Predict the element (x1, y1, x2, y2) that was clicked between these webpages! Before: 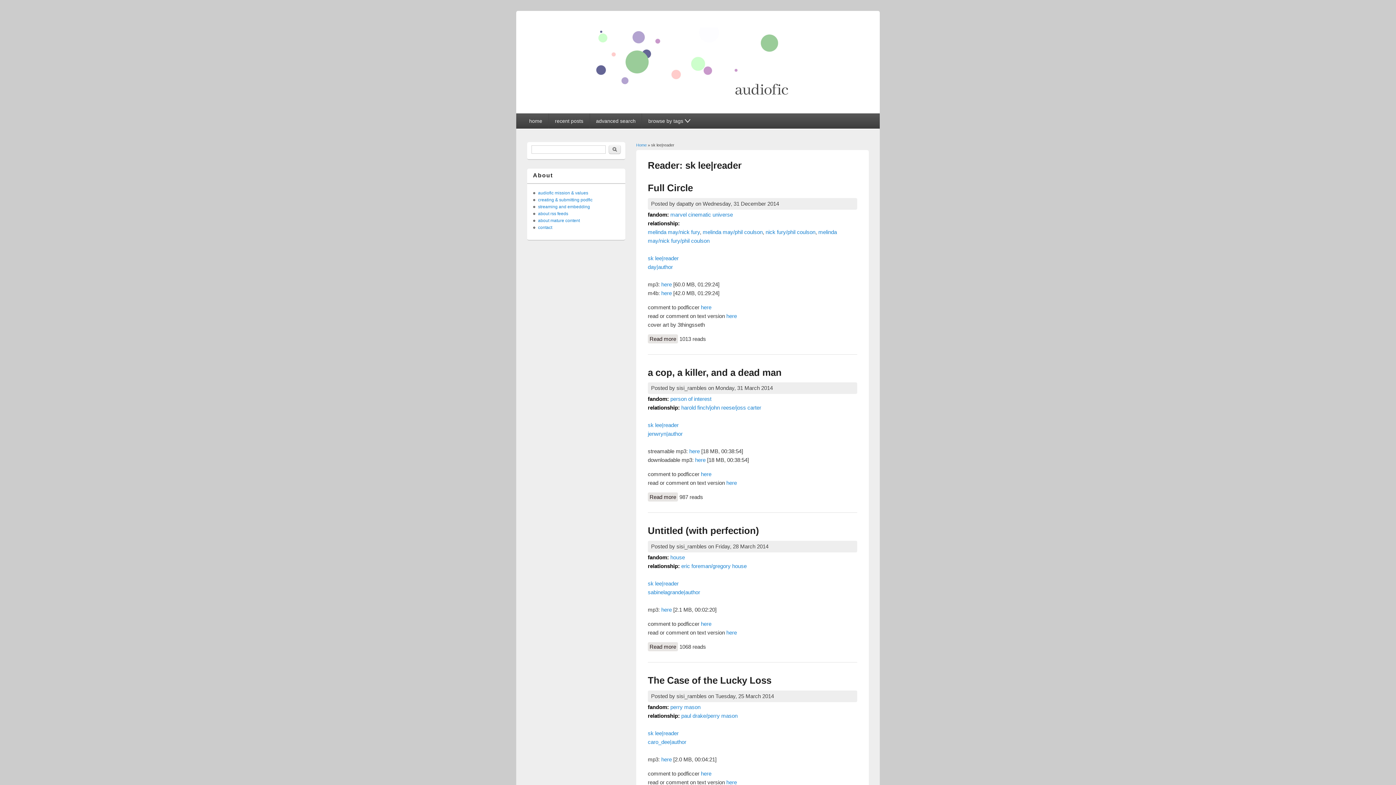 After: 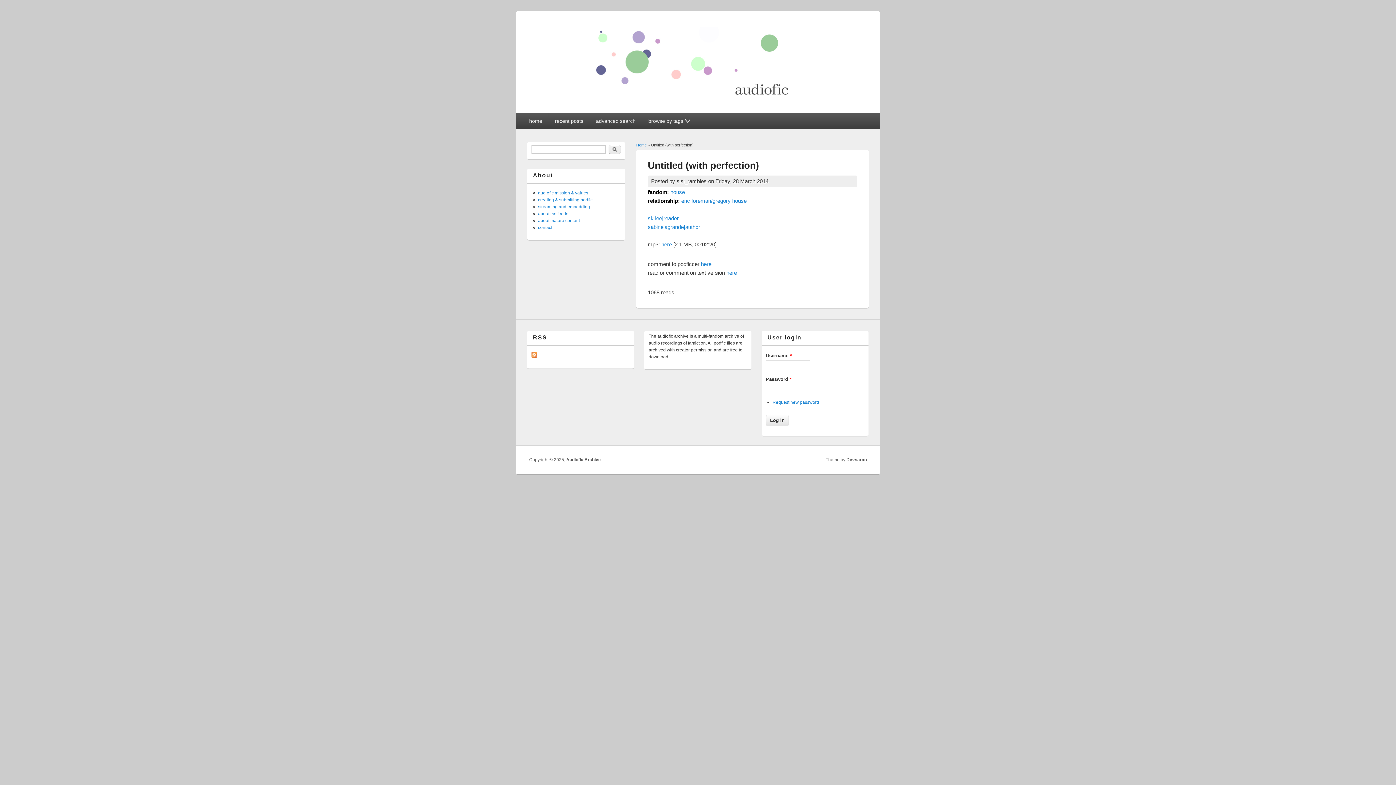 Action: label: Untitled (with perfection) bbox: (648, 525, 759, 536)